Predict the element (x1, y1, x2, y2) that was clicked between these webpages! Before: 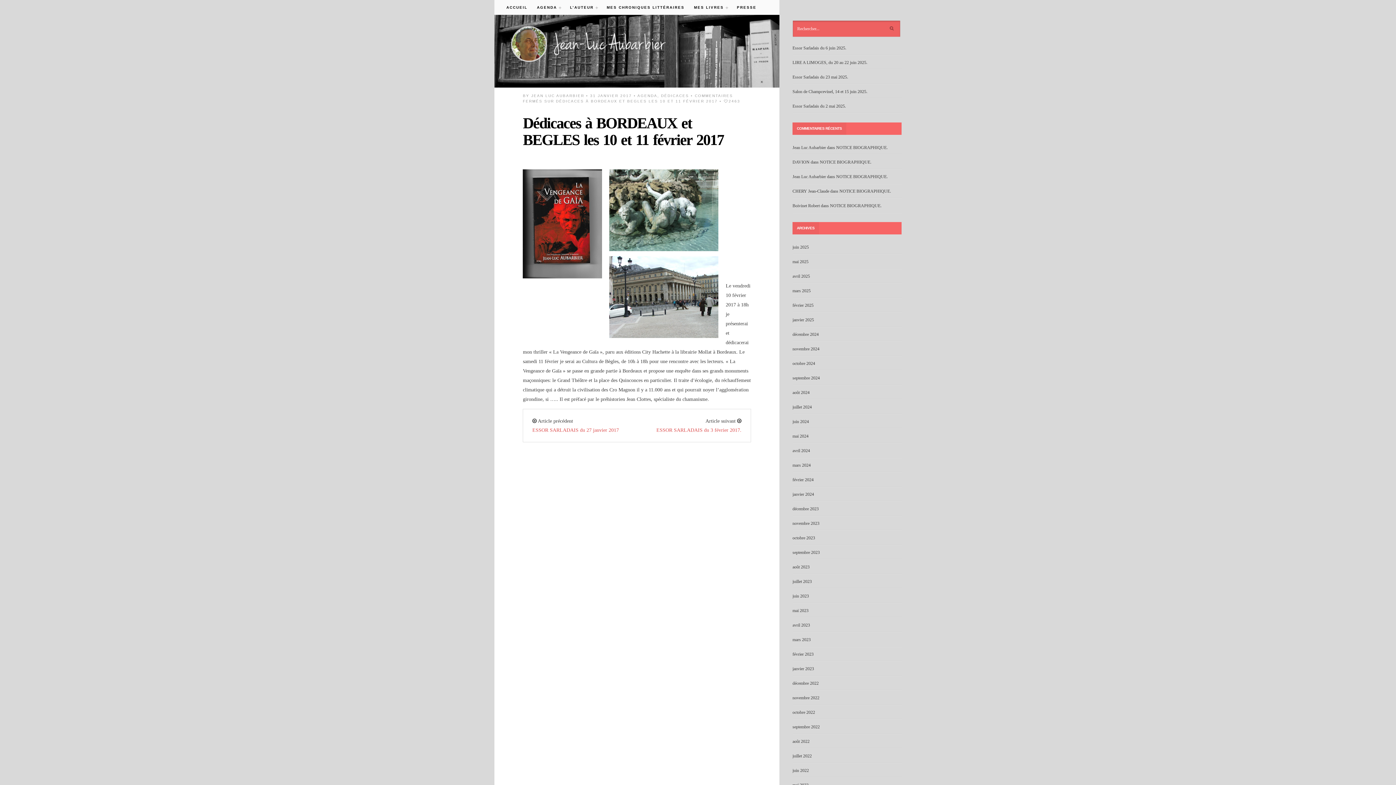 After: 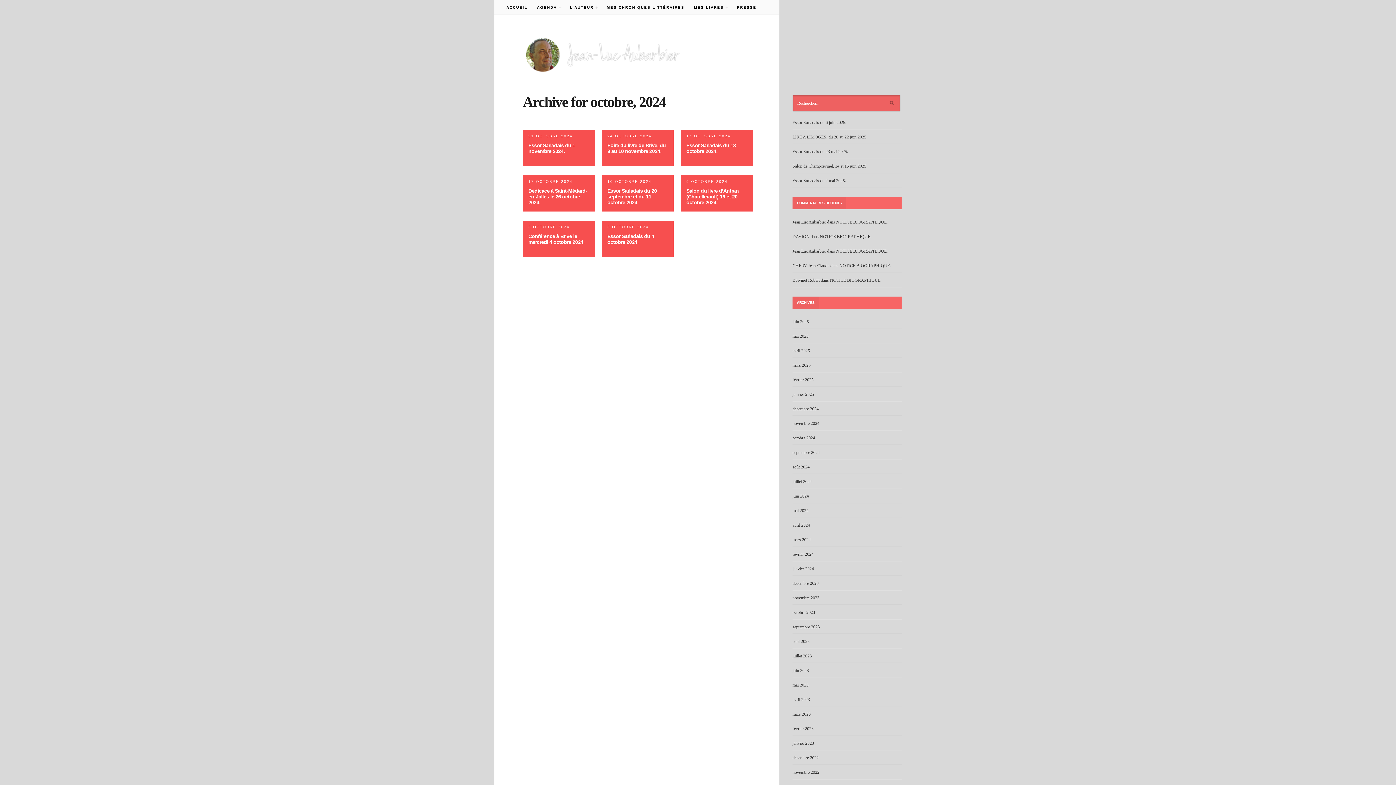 Action: label: octobre 2024 bbox: (792, 361, 815, 366)